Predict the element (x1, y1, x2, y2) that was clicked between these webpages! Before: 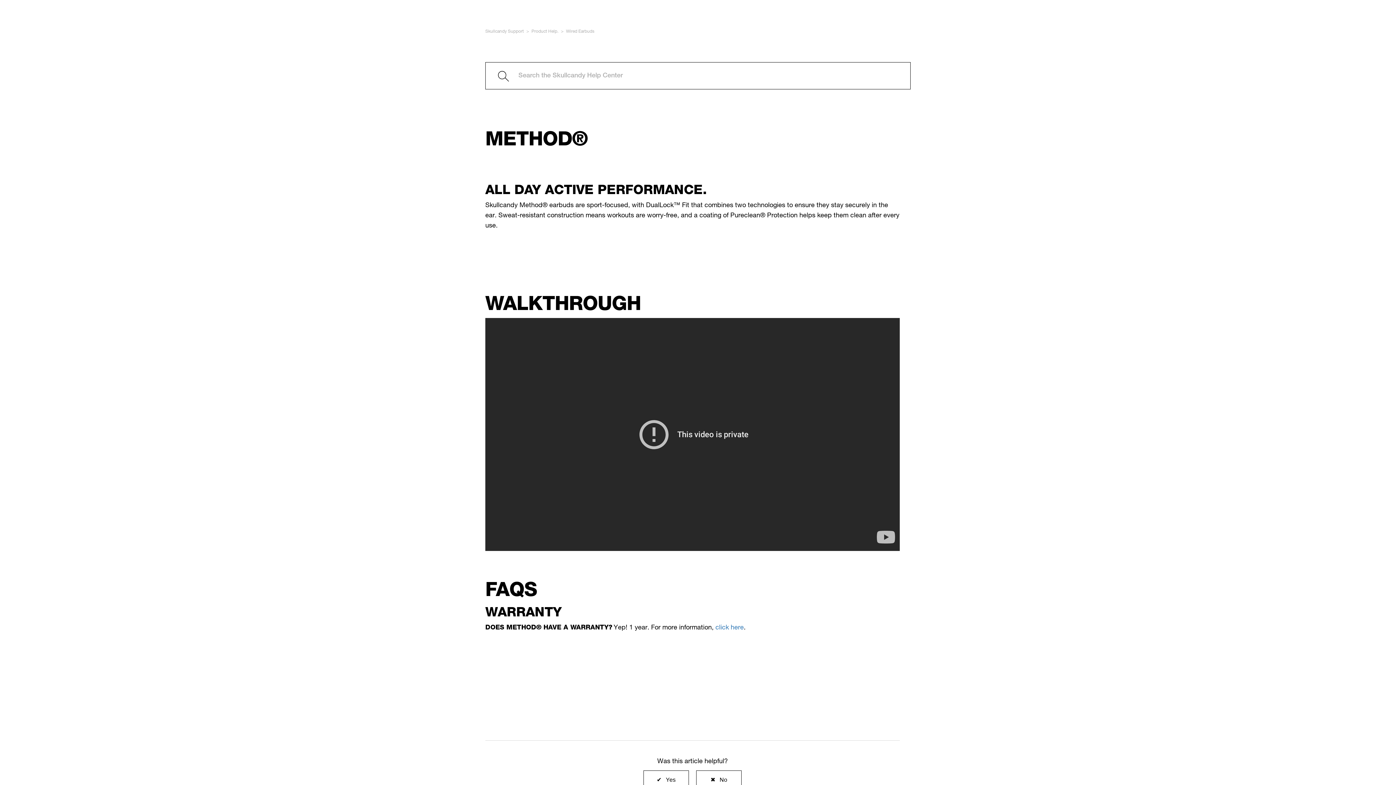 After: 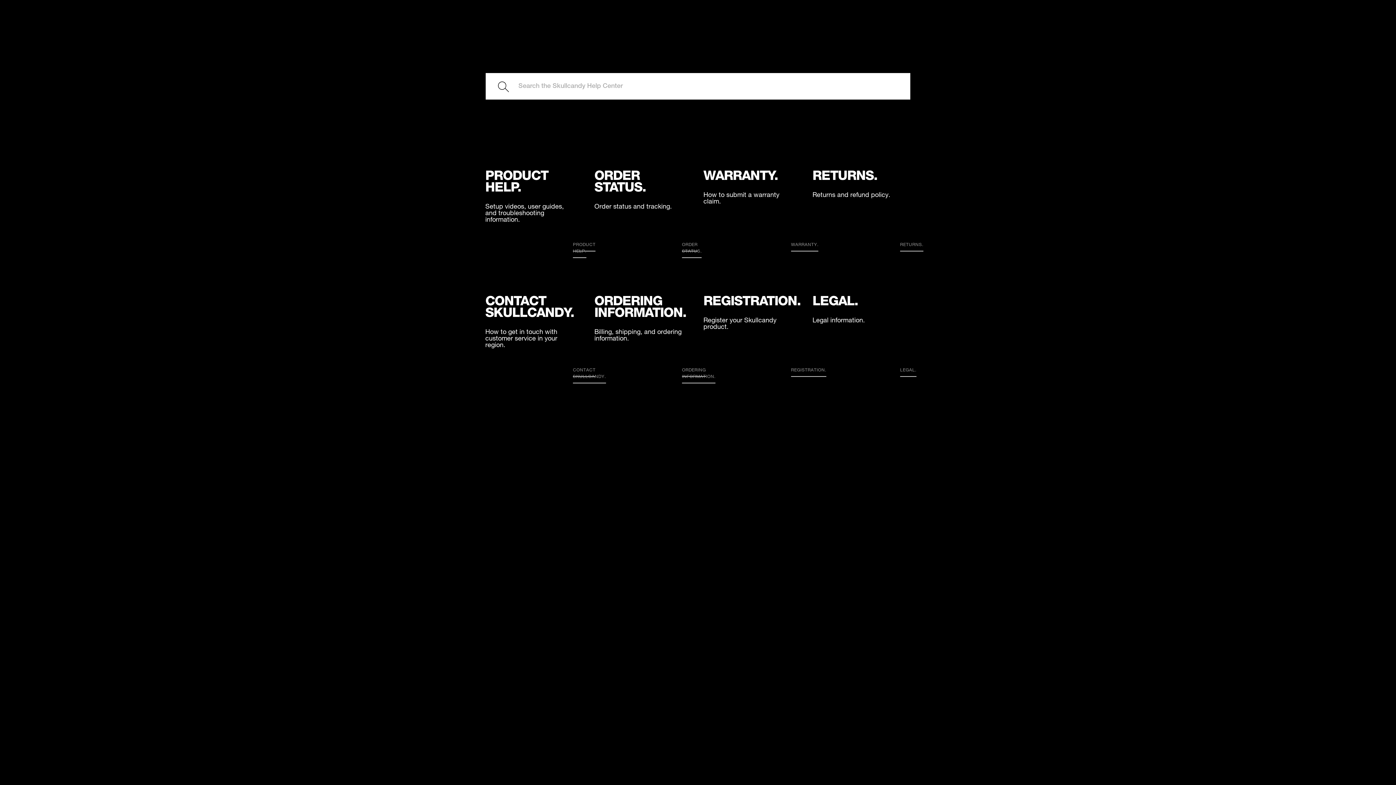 Action: bbox: (485, 29, 524, 33) label: Skullcandy Support